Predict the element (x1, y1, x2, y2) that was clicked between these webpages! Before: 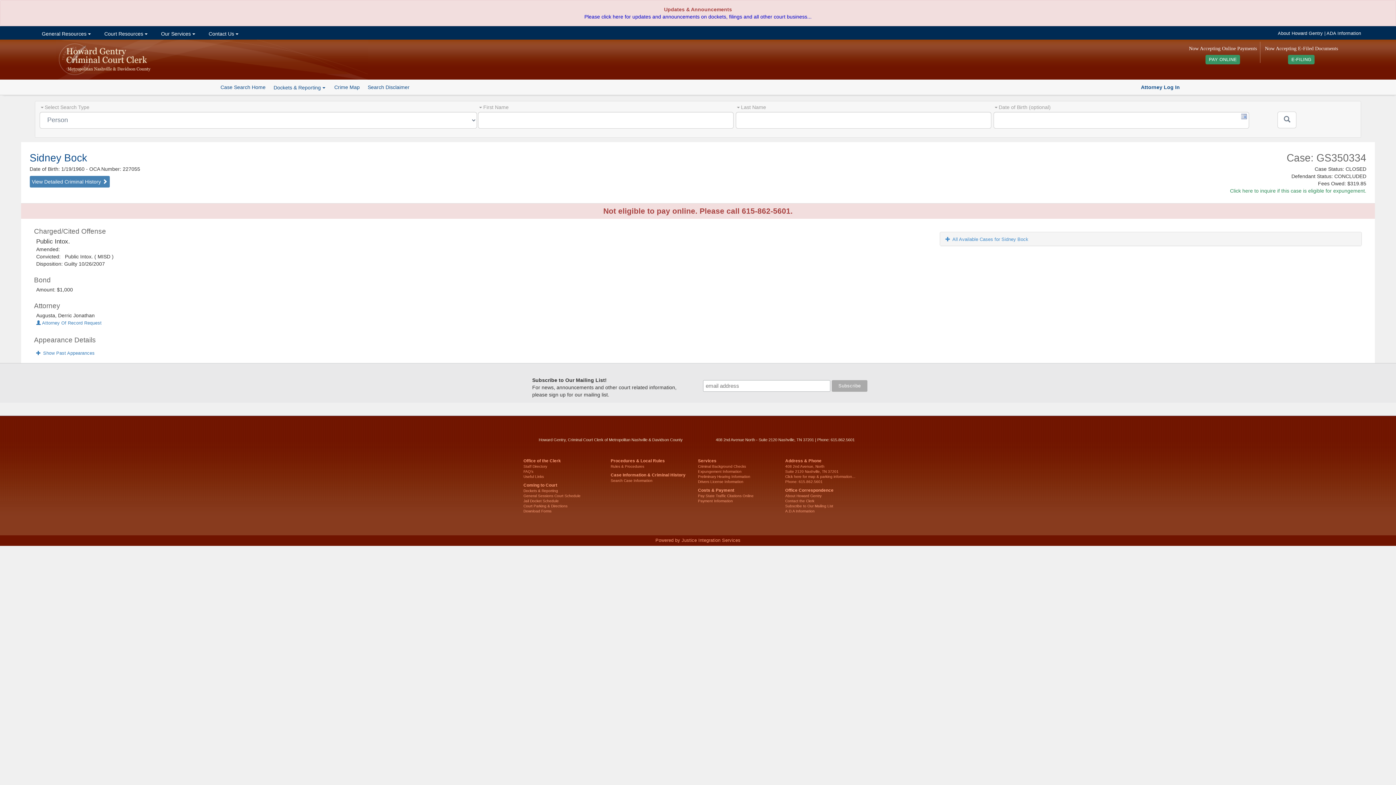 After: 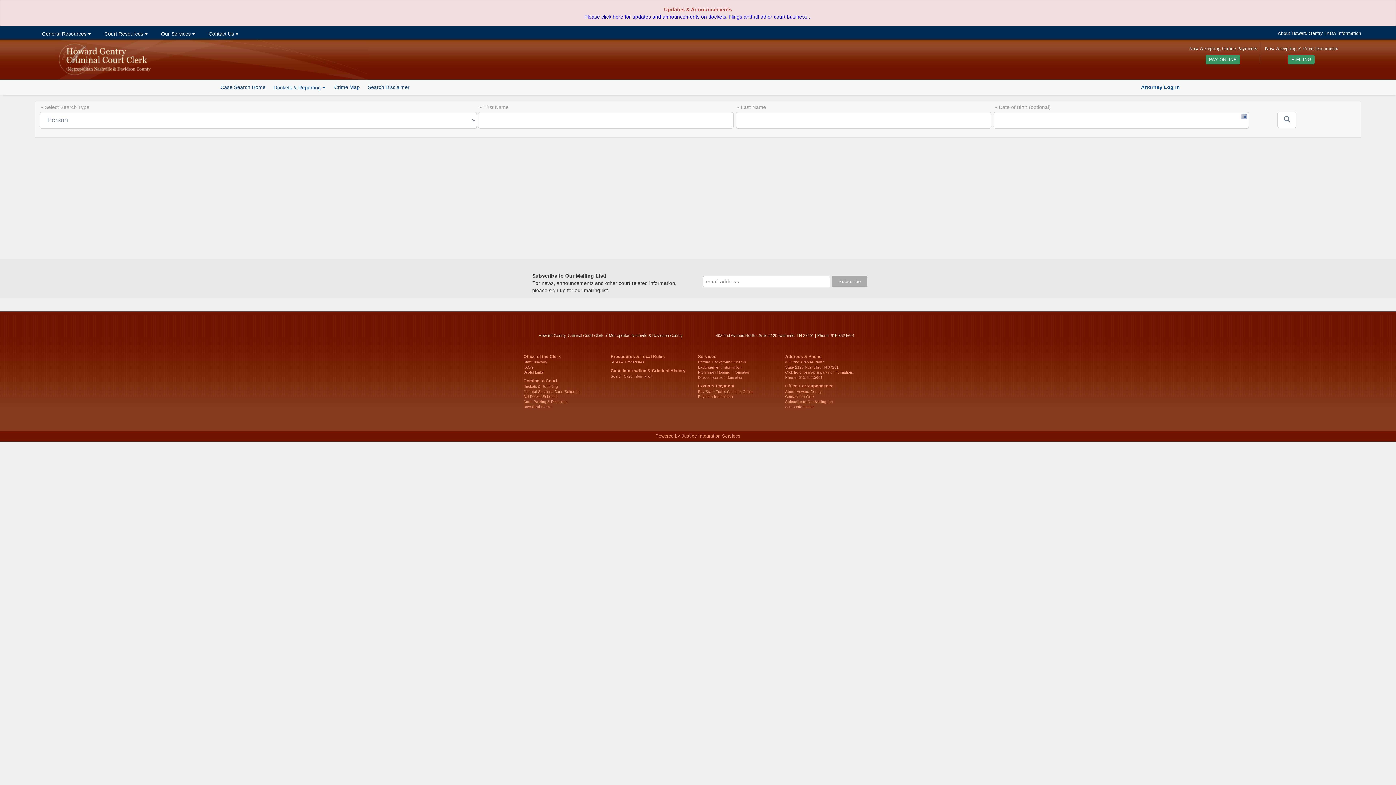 Action: label: Search Case Information bbox: (610, 478, 652, 482)